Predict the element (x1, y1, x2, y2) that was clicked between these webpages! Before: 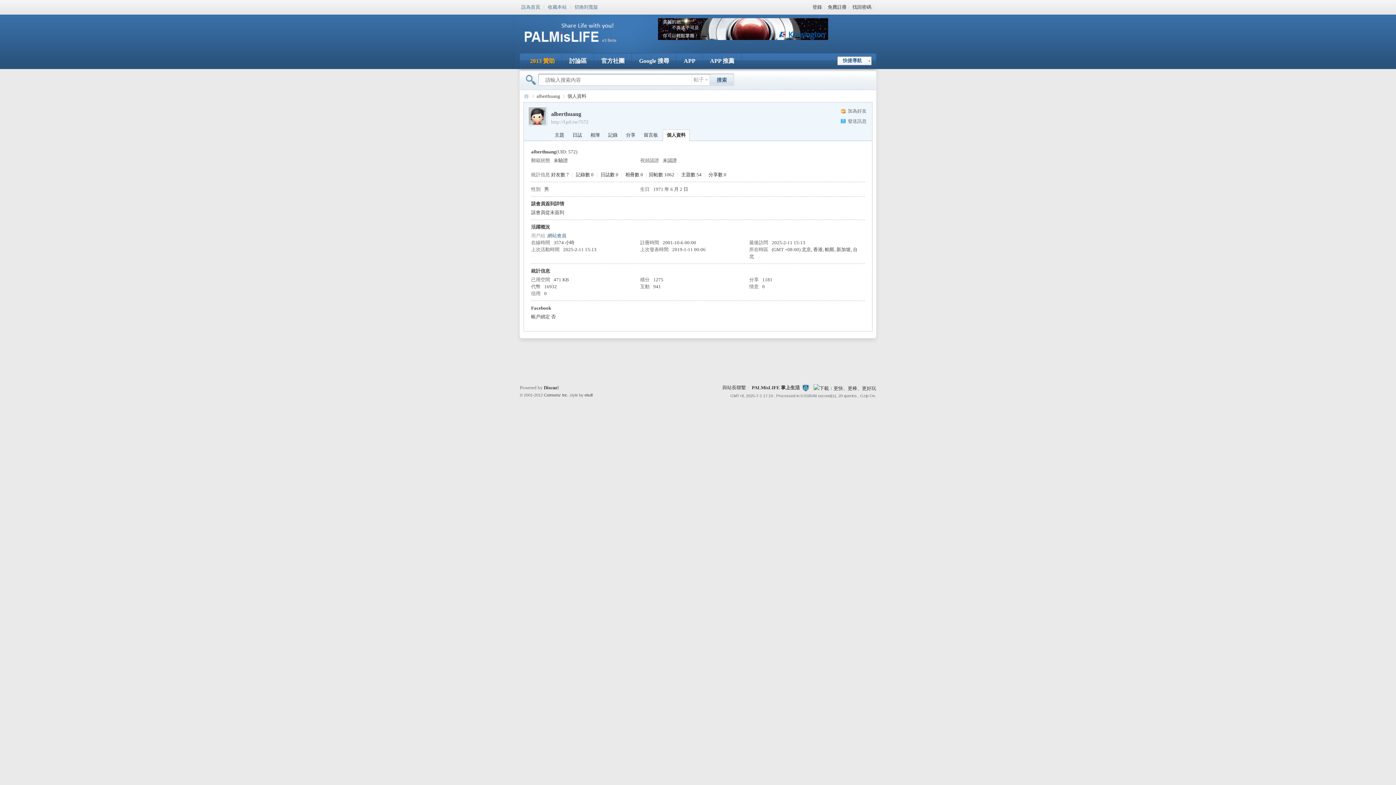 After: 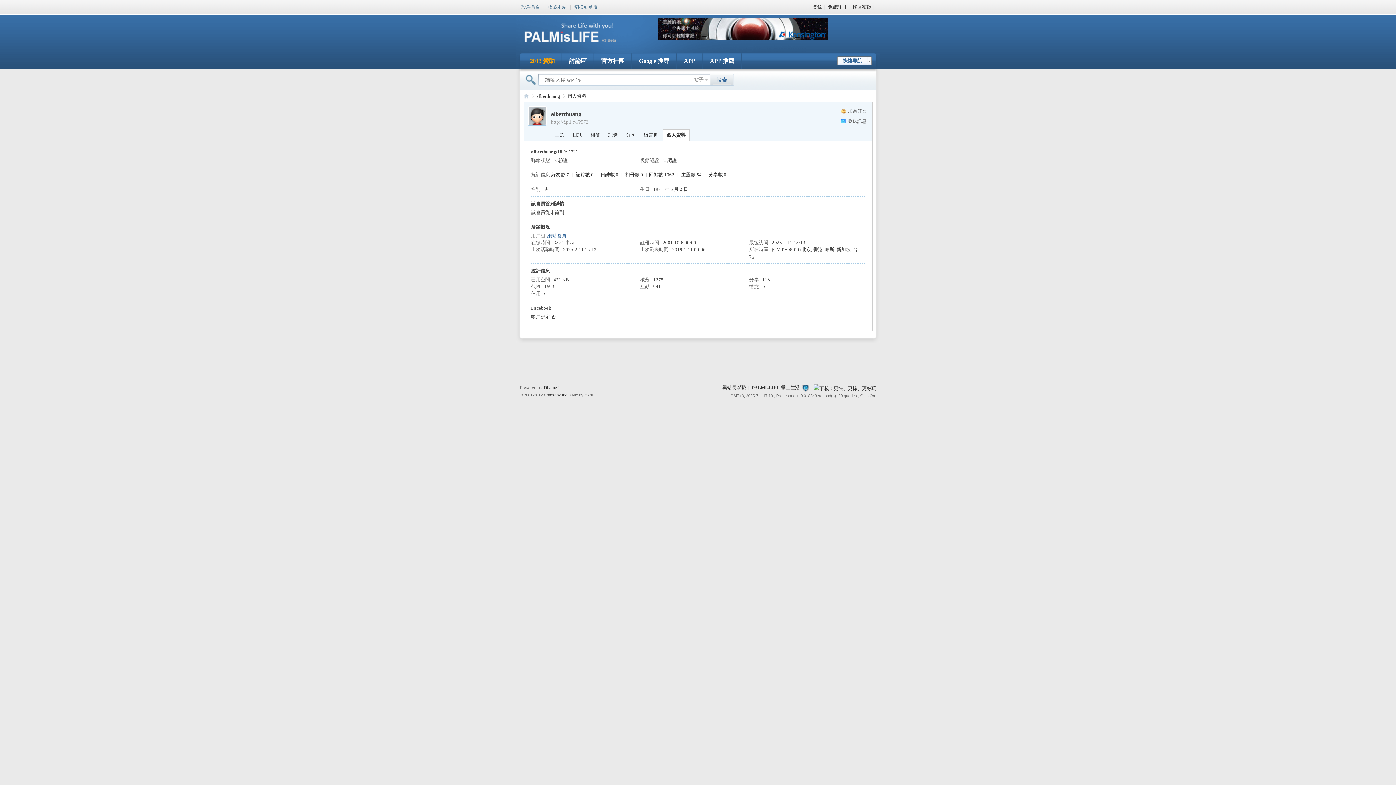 Action: bbox: (752, 385, 800, 390) label: PALMisLIFE 掌上生活